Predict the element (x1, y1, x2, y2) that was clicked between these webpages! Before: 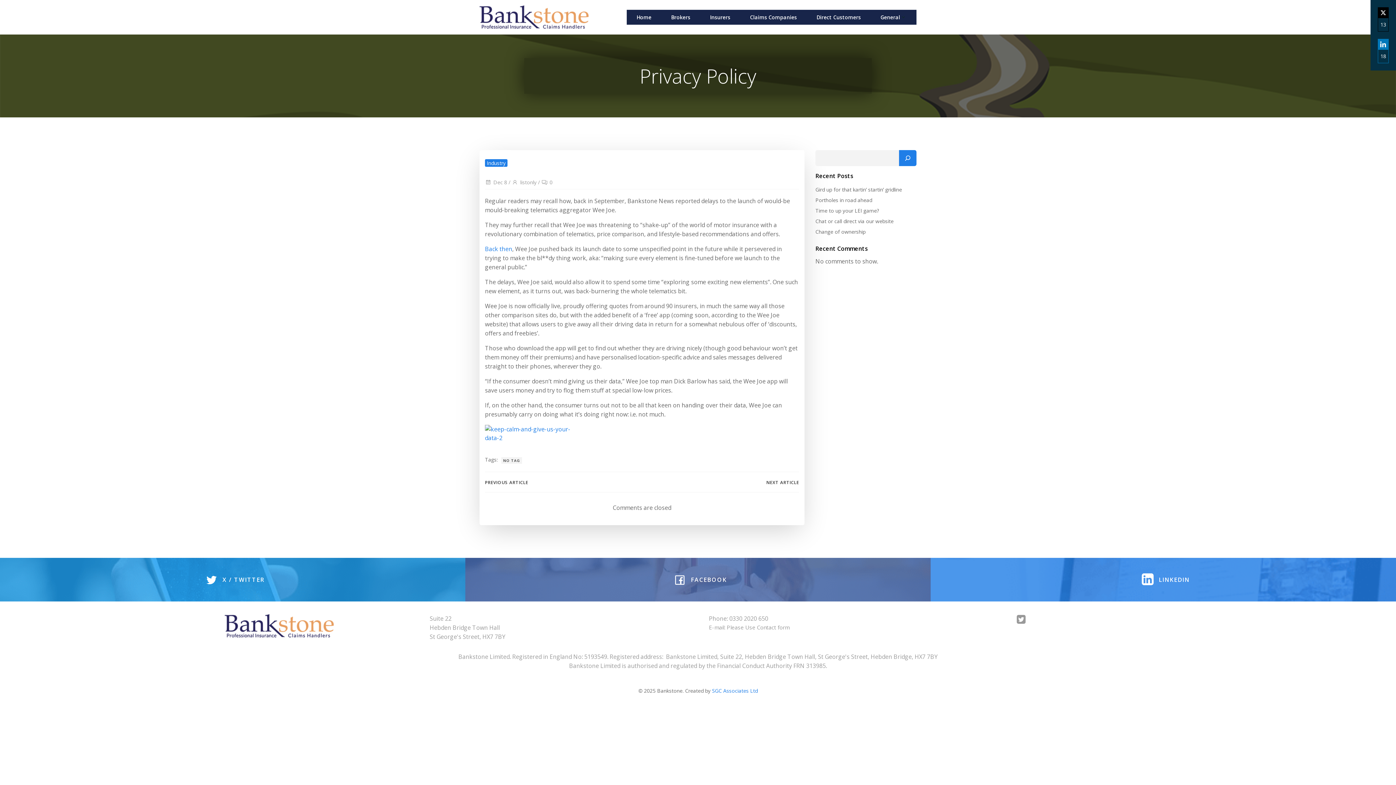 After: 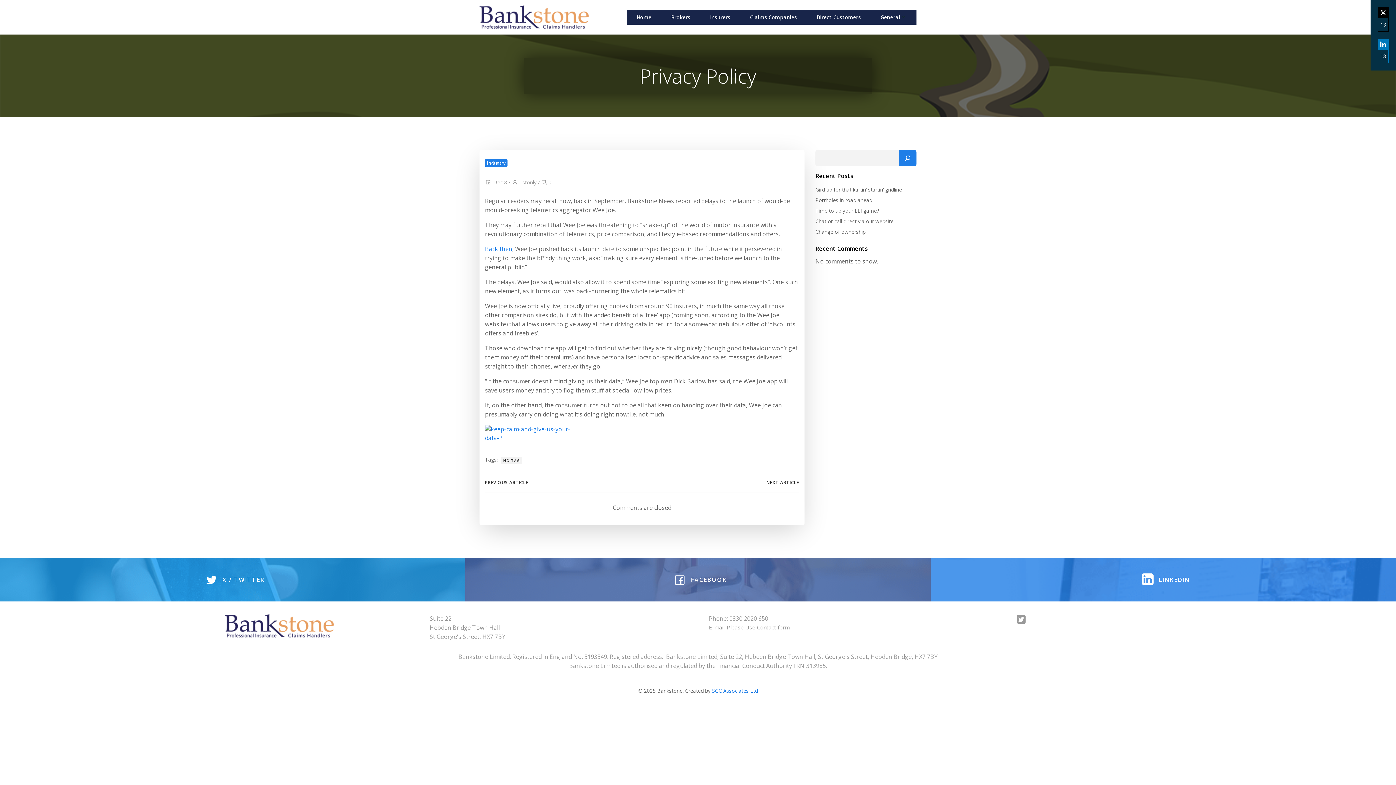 Action: label: E-mail: Please Use Contact form bbox: (709, 623, 789, 631)